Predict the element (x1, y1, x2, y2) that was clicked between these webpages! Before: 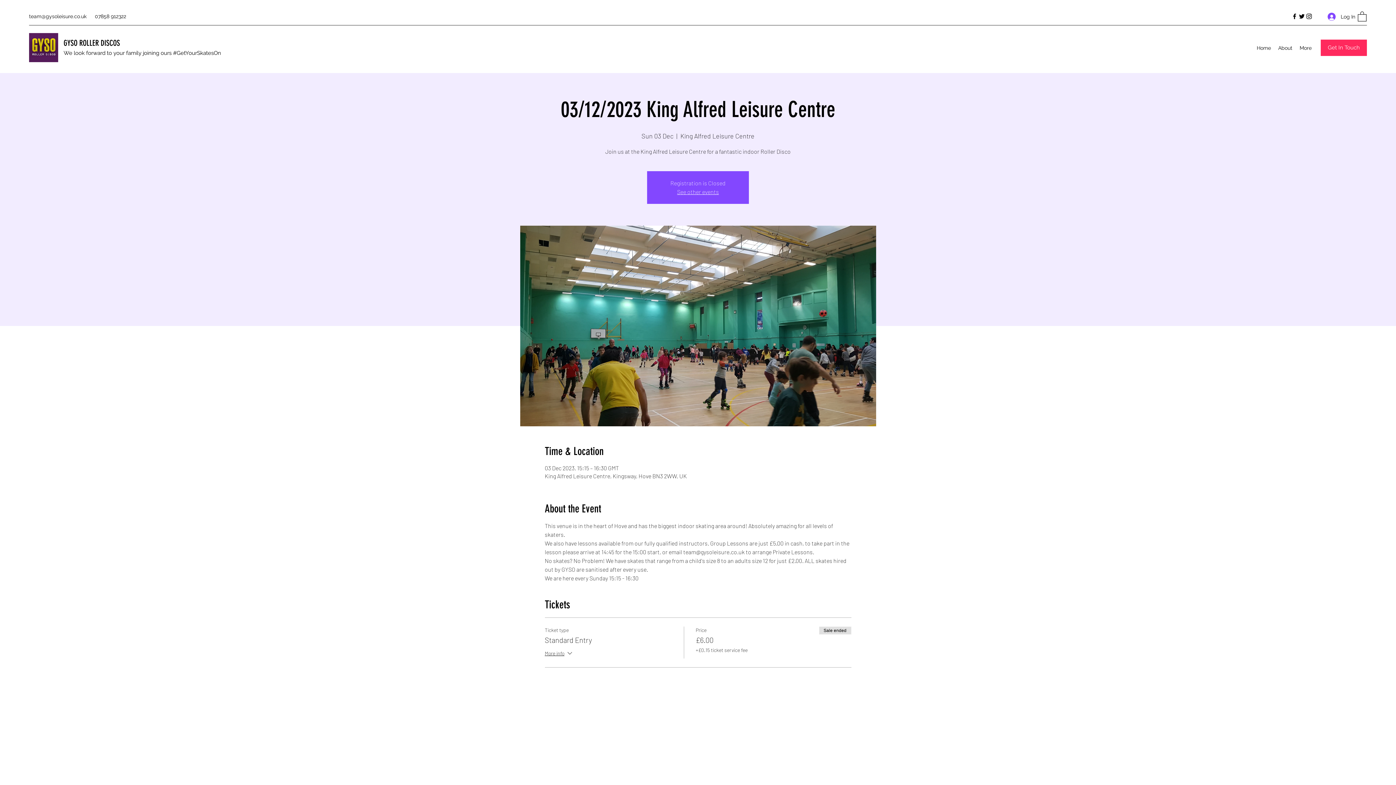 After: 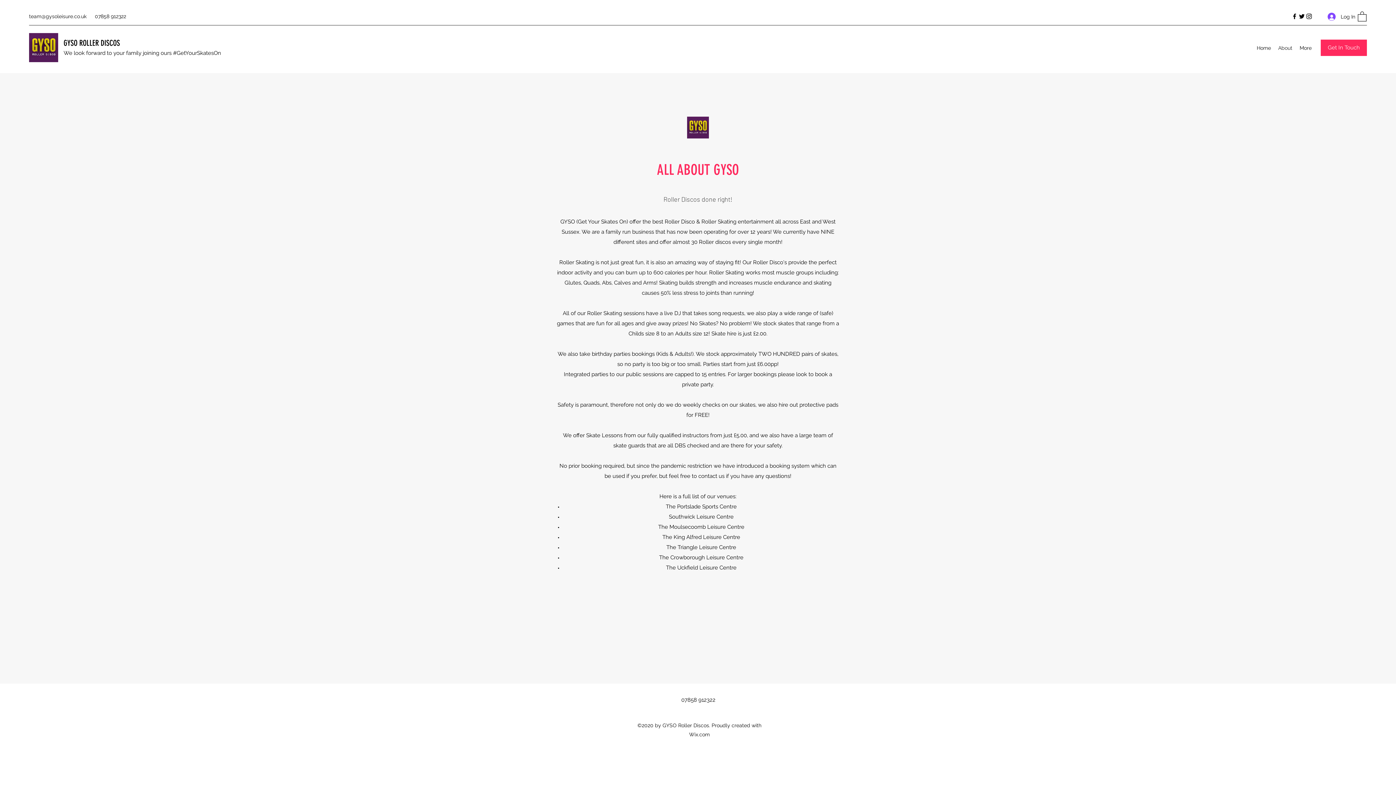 Action: label: About bbox: (1274, 42, 1296, 53)